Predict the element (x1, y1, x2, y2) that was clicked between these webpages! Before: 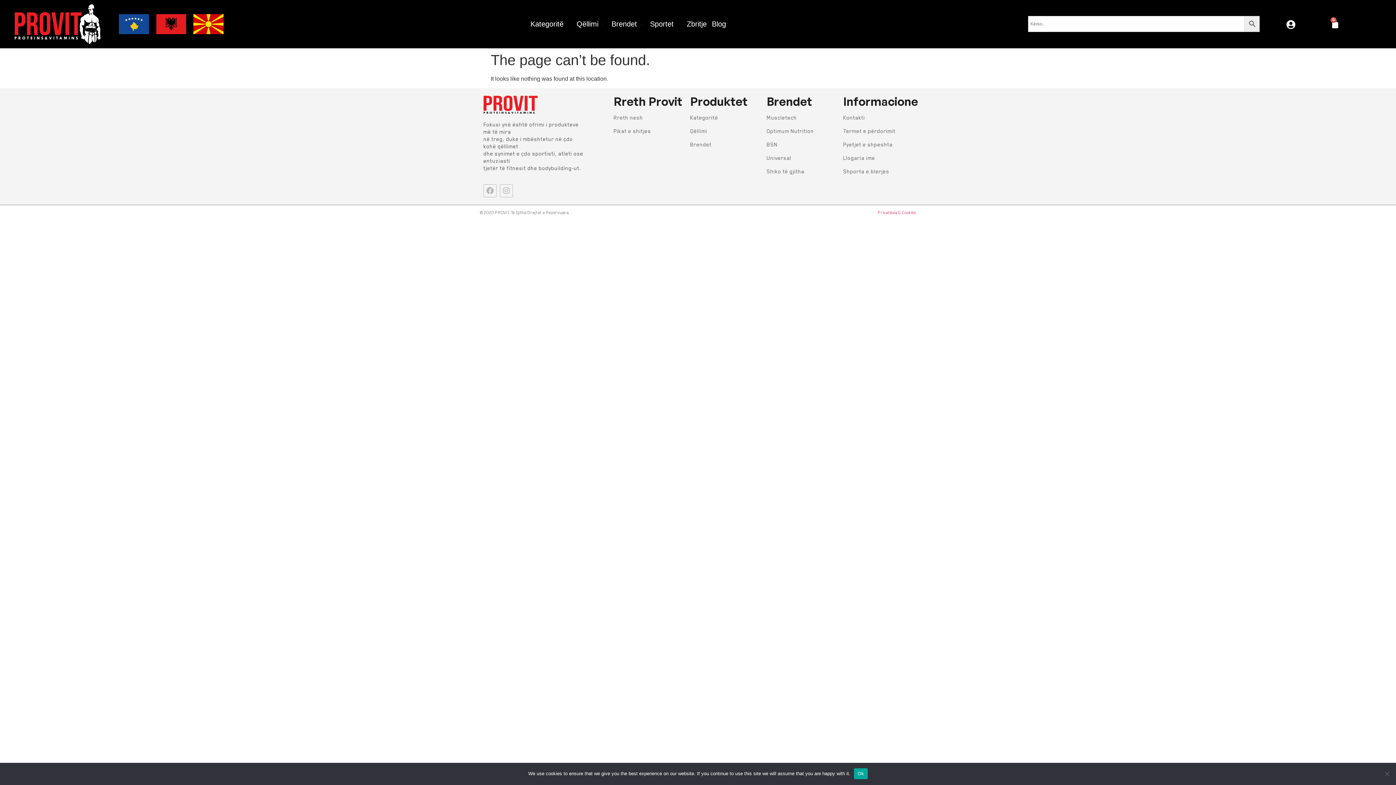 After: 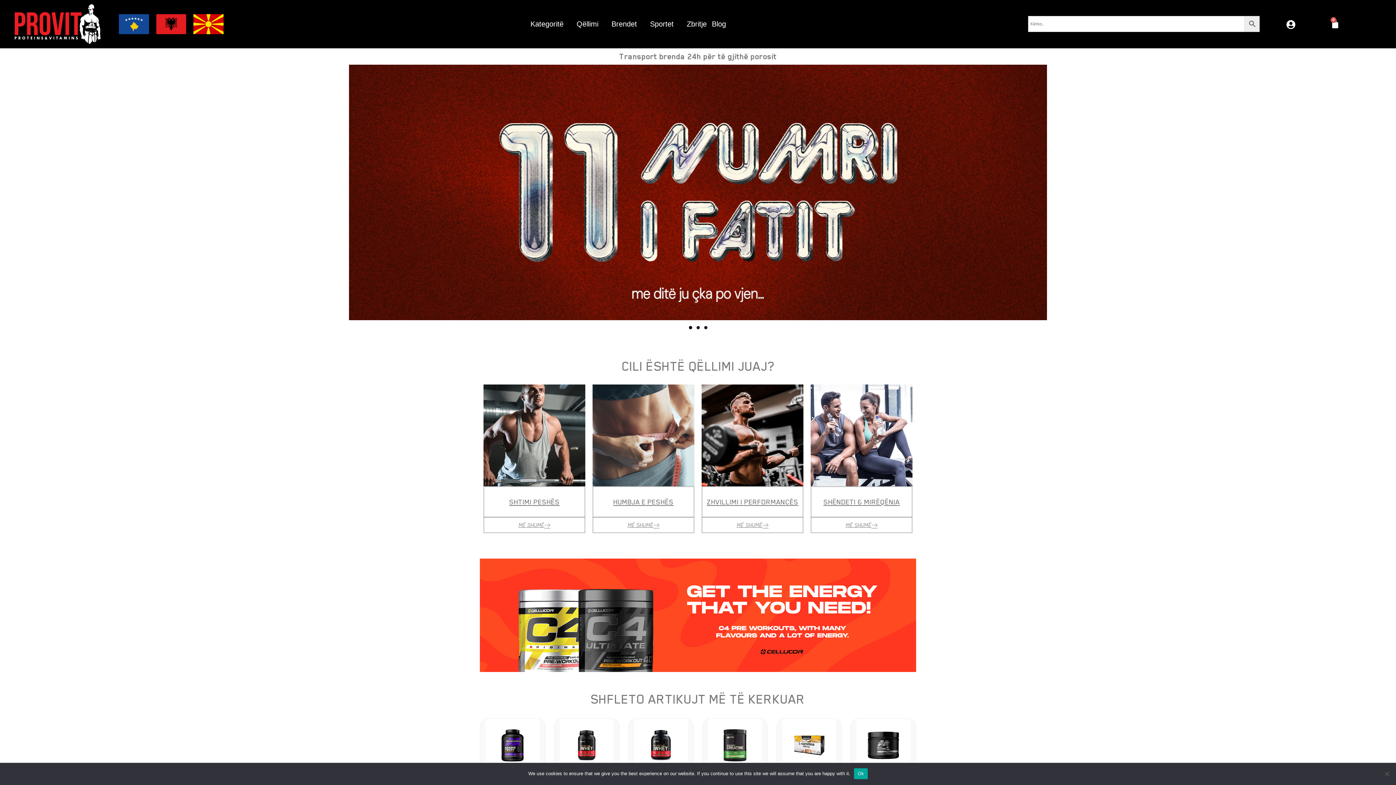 Action: bbox: (119, 14, 149, 34)